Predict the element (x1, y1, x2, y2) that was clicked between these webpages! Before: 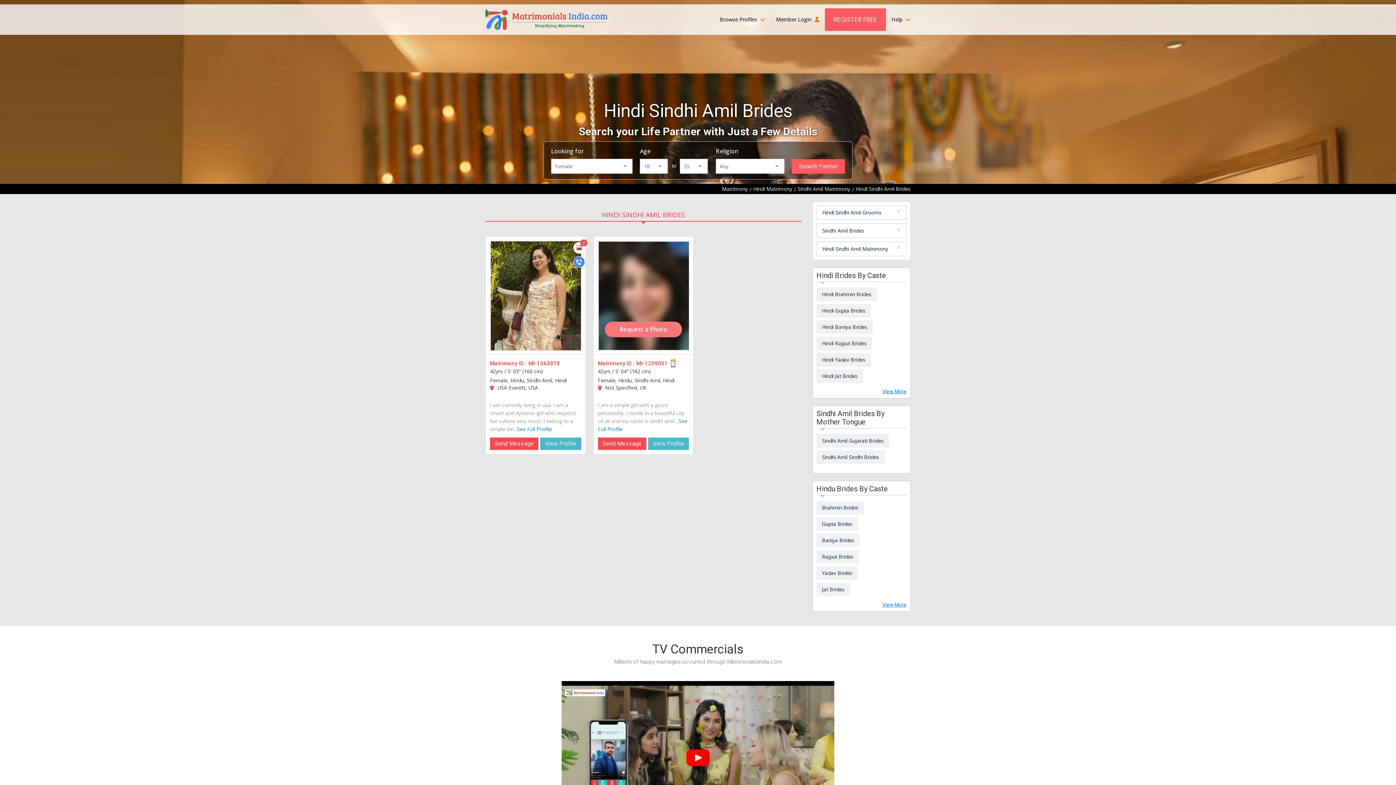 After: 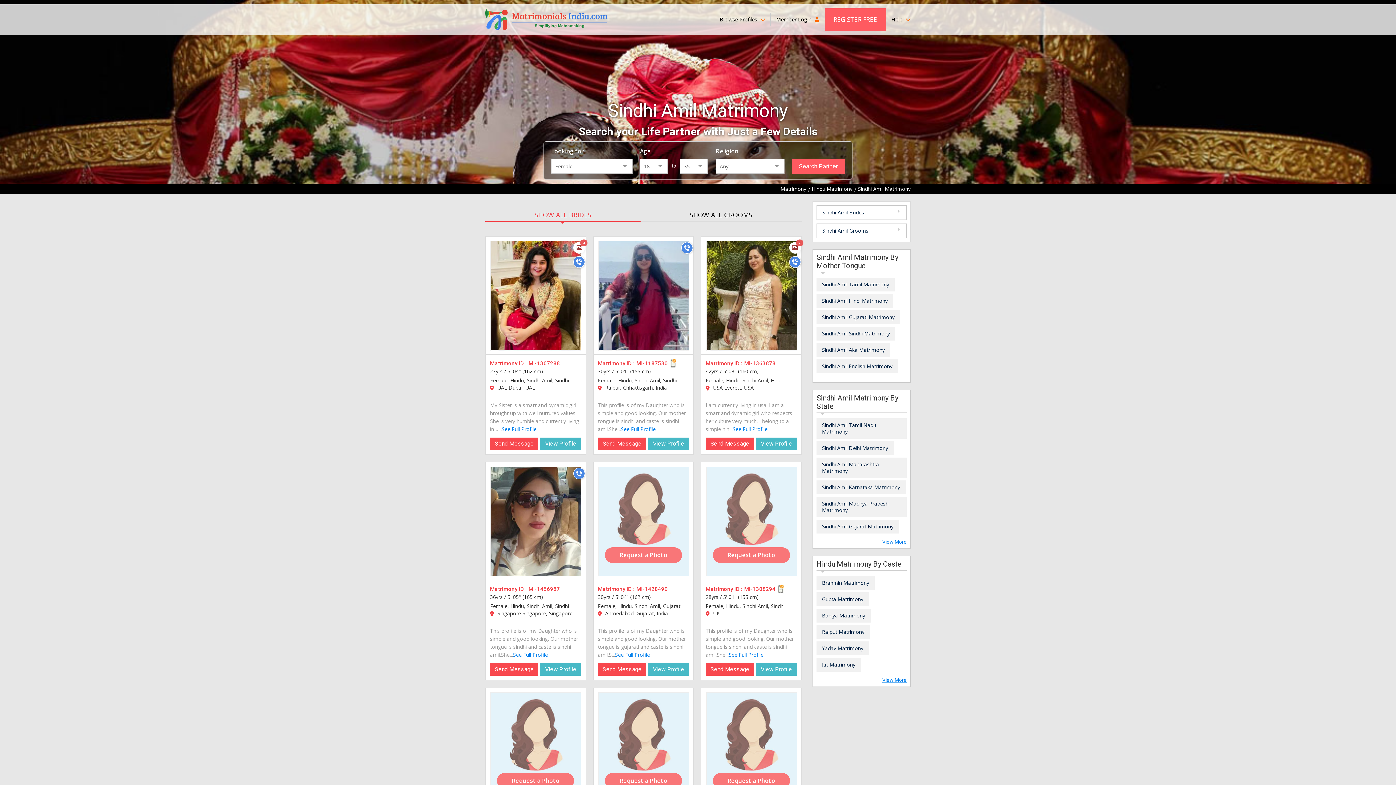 Action: bbox: (797, 185, 854, 192) label: Sindhi Amil Matrimony